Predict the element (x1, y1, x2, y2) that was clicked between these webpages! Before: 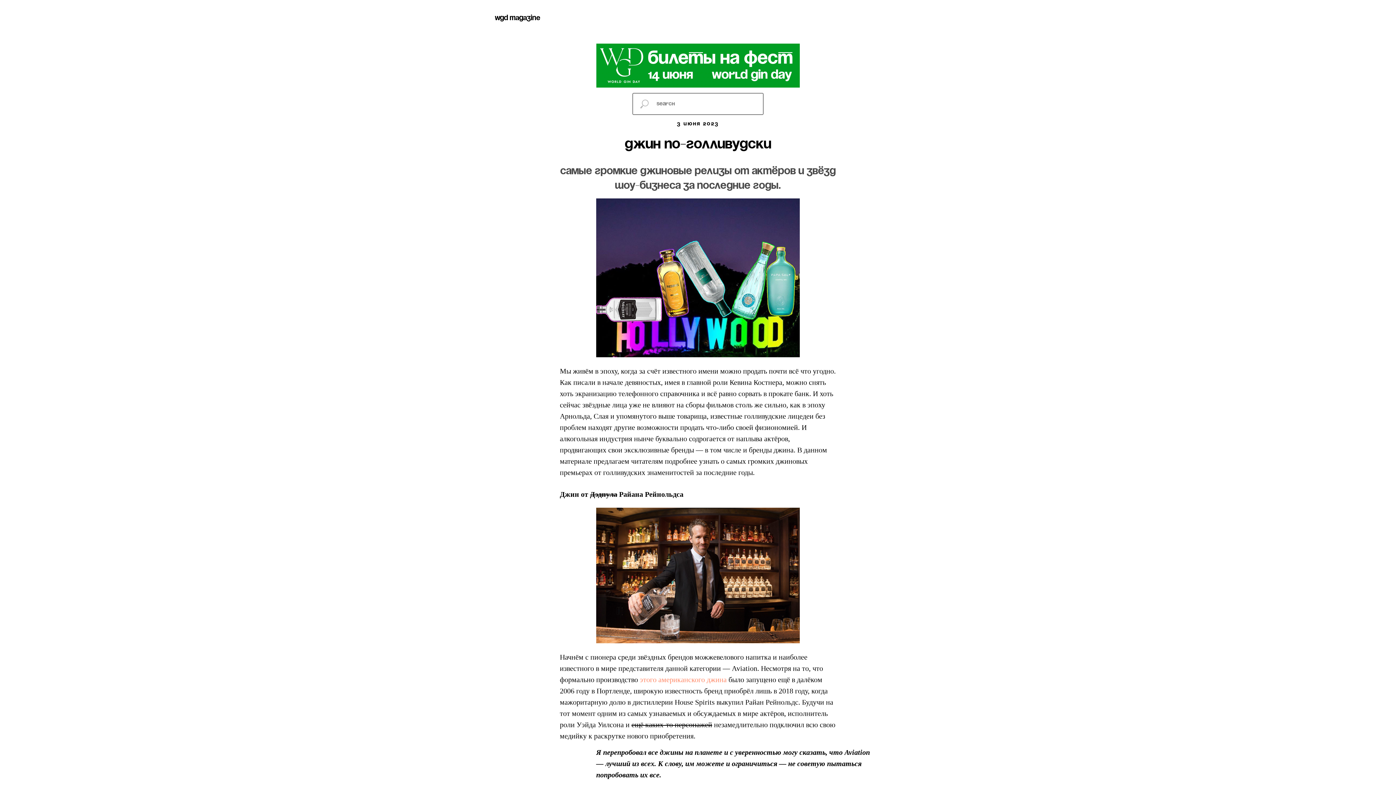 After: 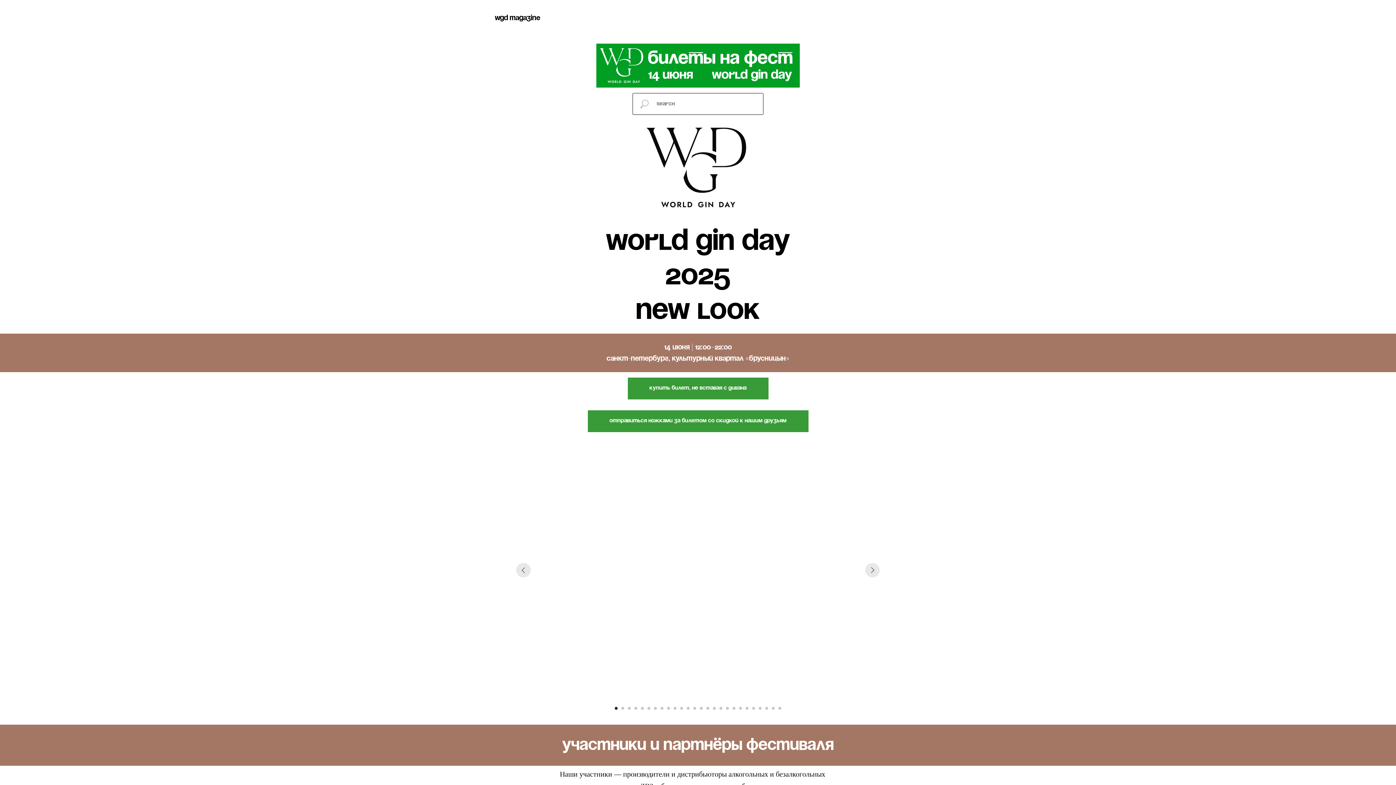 Action: bbox: (596, 61, 800, 68)